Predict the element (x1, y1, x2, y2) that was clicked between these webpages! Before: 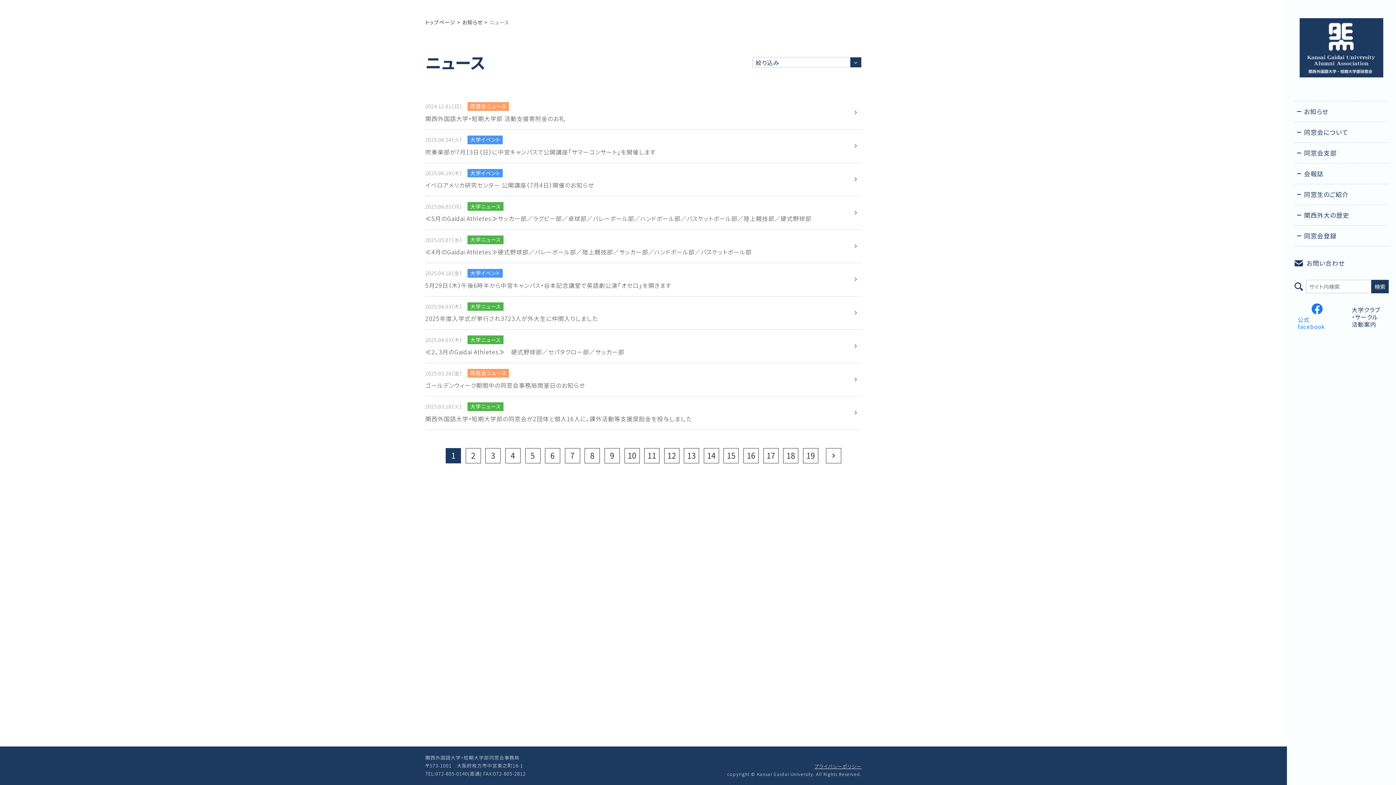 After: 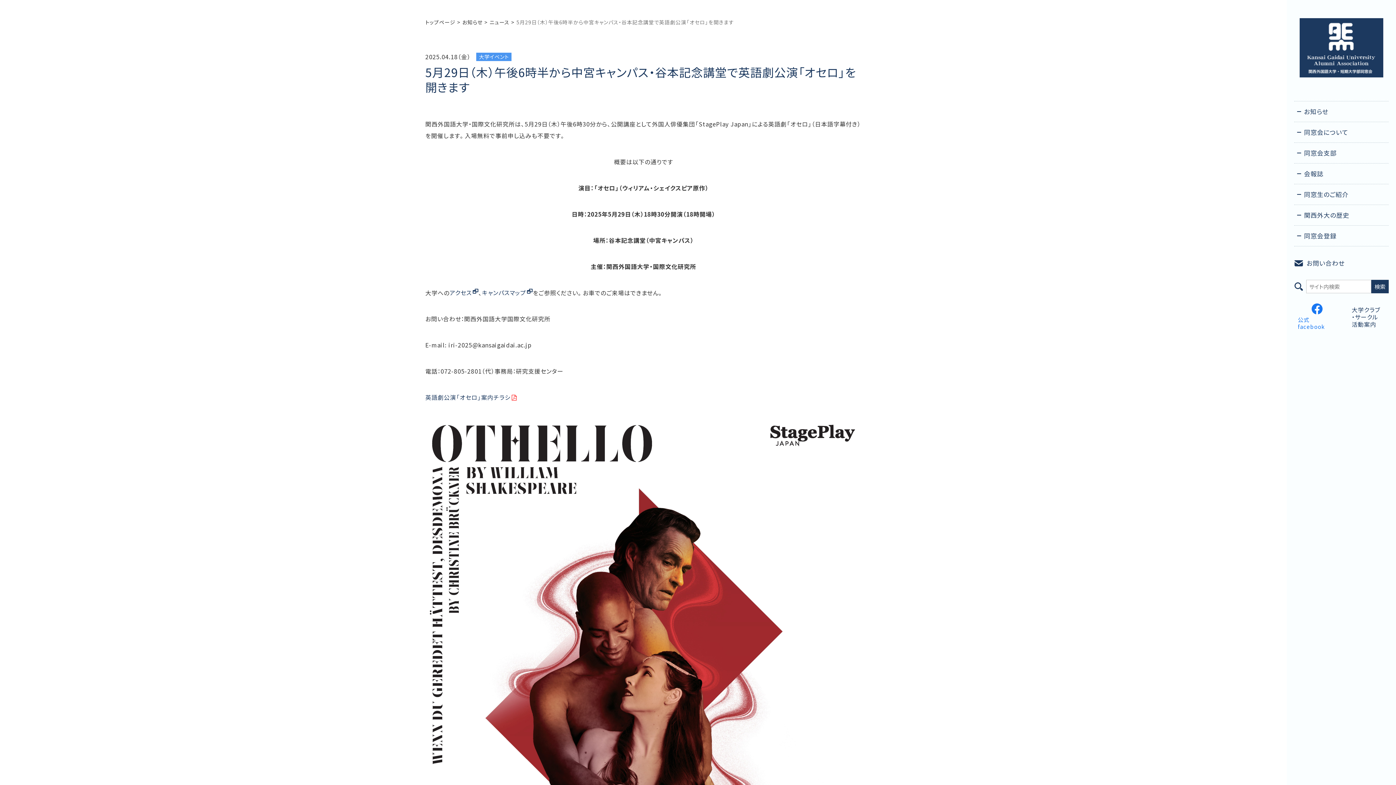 Action: label: 5月29日（木）午後6時半から中宮キャンパス・谷本記念講堂で英語劇公演「オセロ」を開きます bbox: (425, 280, 671, 289)